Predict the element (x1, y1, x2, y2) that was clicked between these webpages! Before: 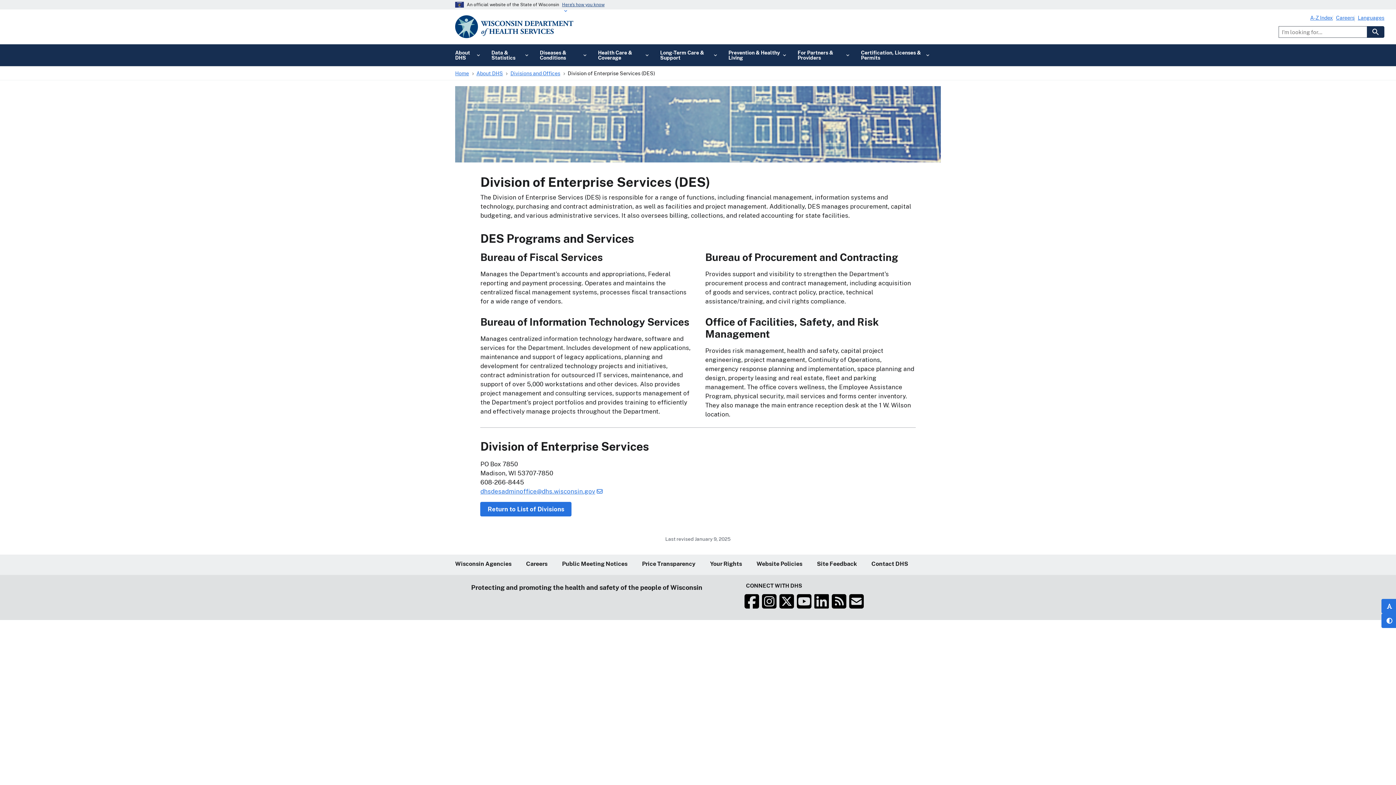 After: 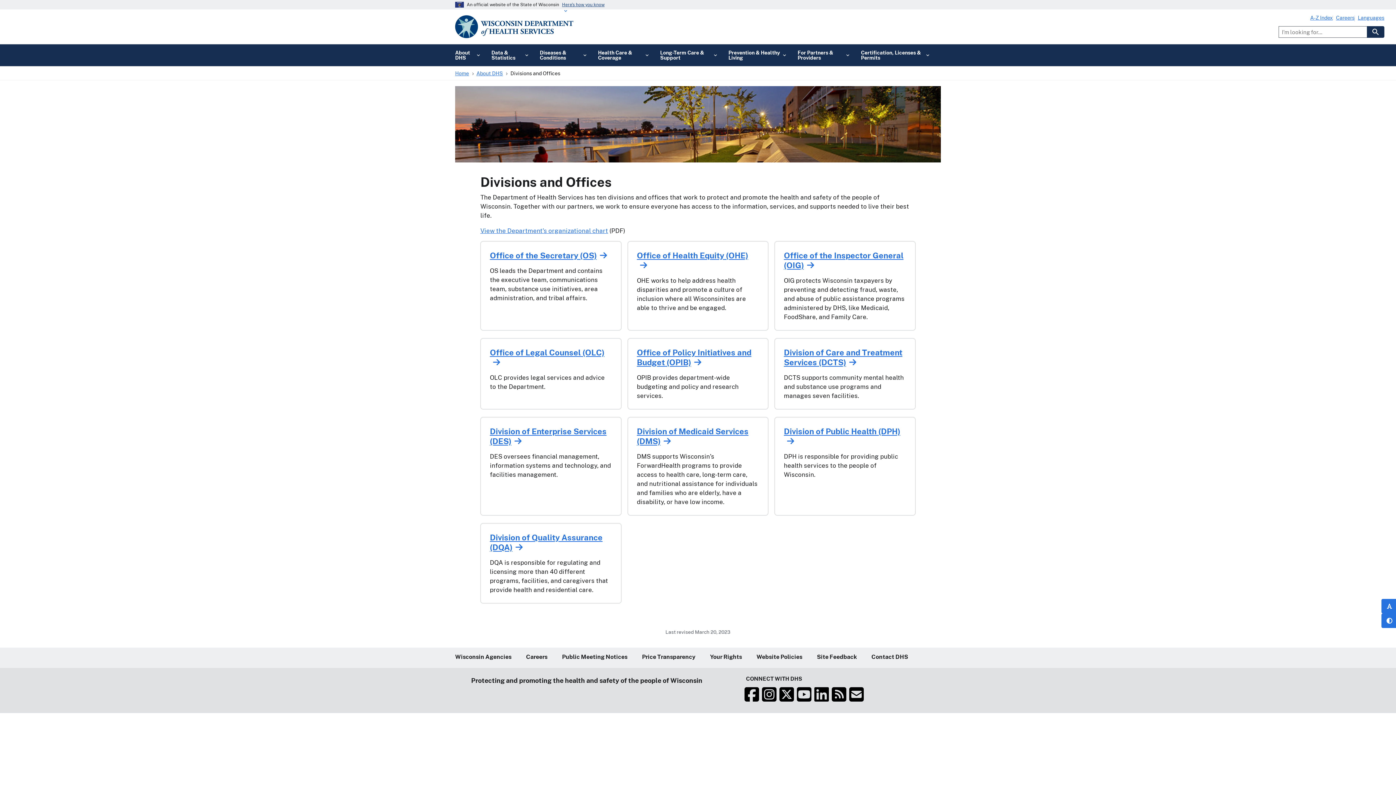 Action: bbox: (480, 502, 571, 516) label: Return to List of Divisions